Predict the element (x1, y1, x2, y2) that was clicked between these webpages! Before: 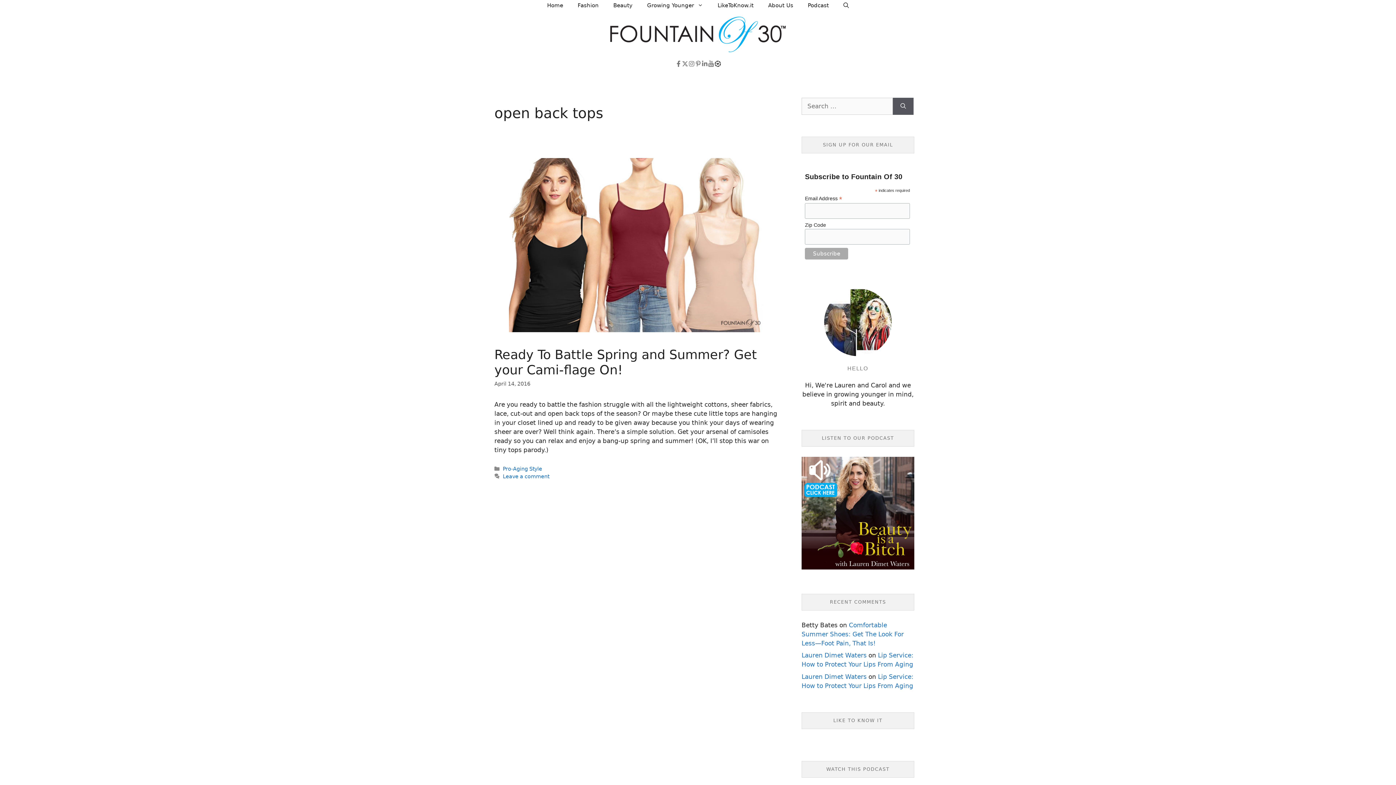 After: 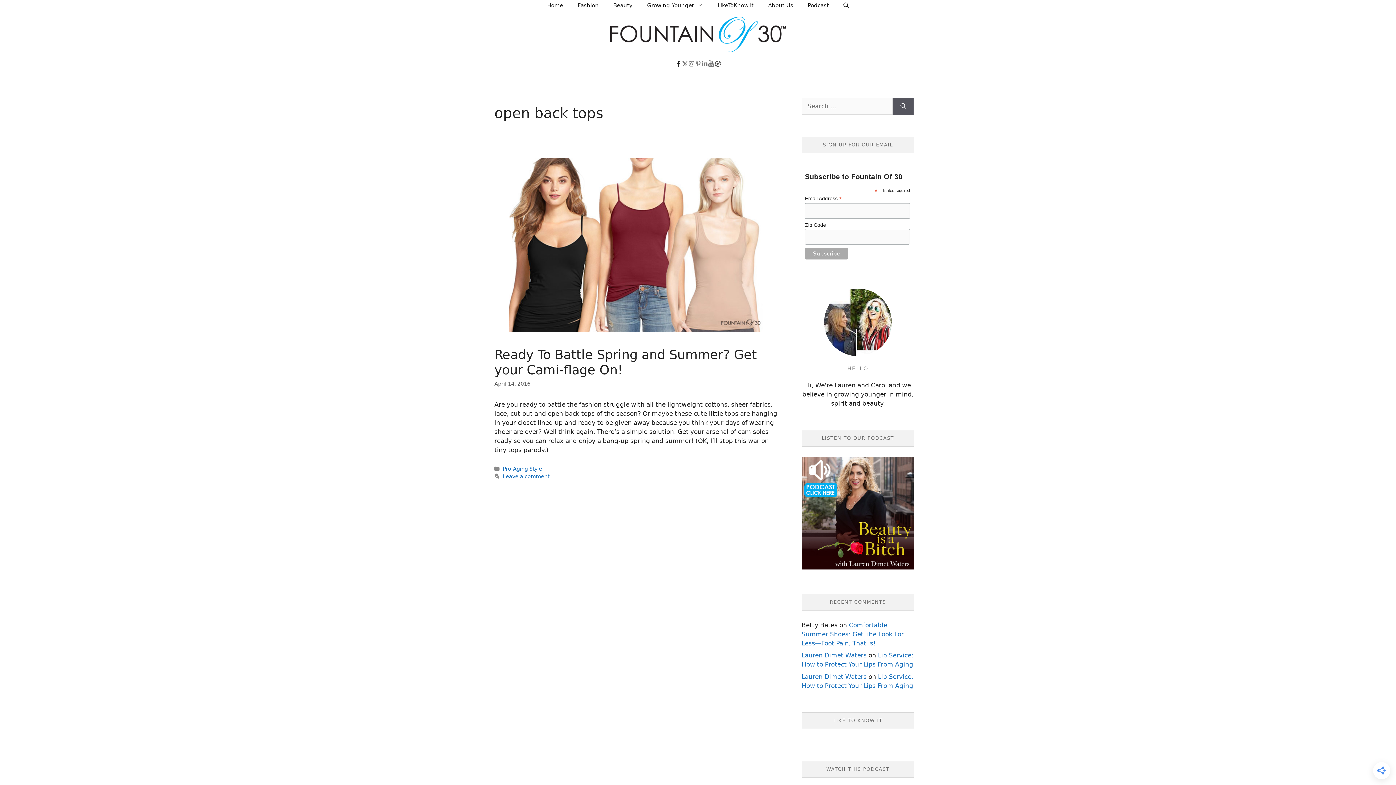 Action: bbox: (675, 60, 681, 67)